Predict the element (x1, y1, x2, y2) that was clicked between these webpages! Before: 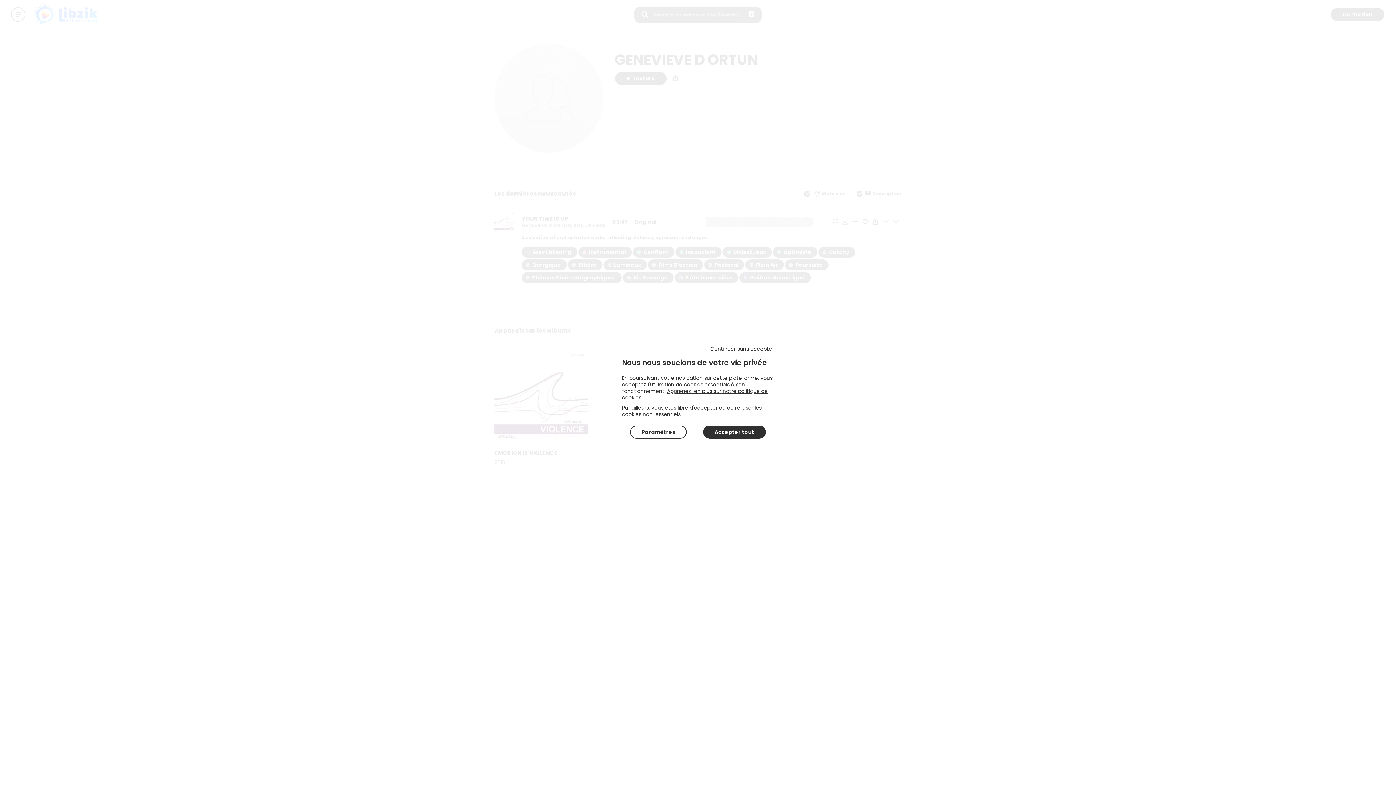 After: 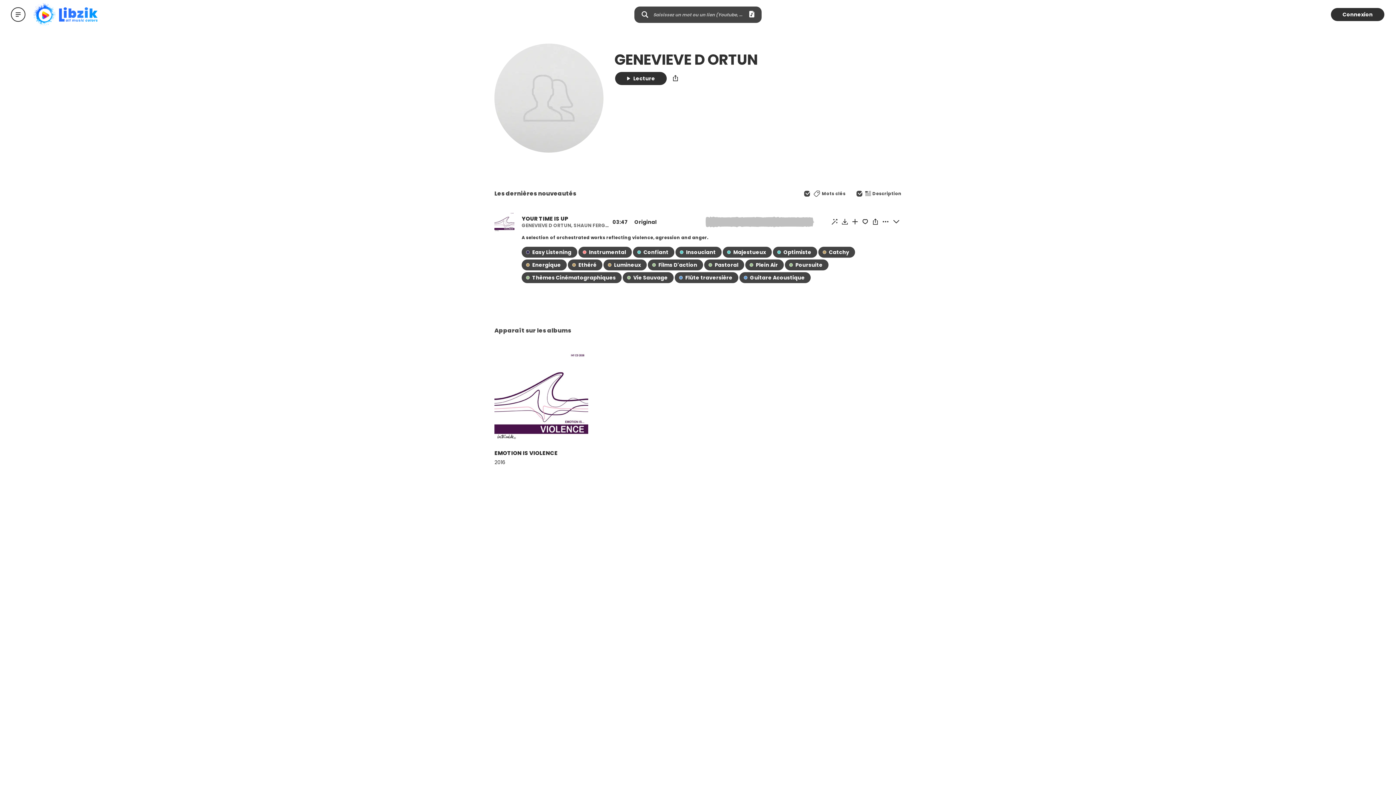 Action: bbox: (702, 425, 766, 439) label: Accepter tout